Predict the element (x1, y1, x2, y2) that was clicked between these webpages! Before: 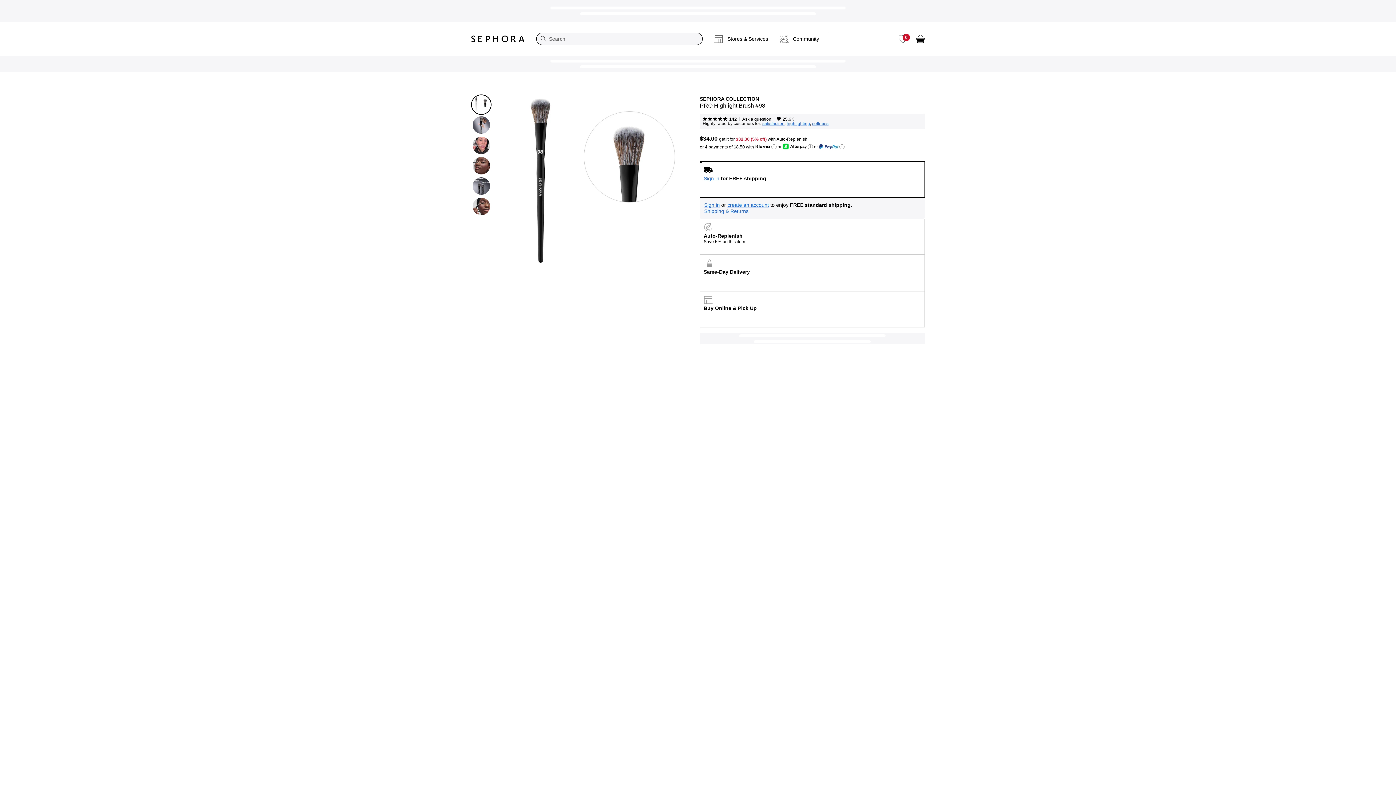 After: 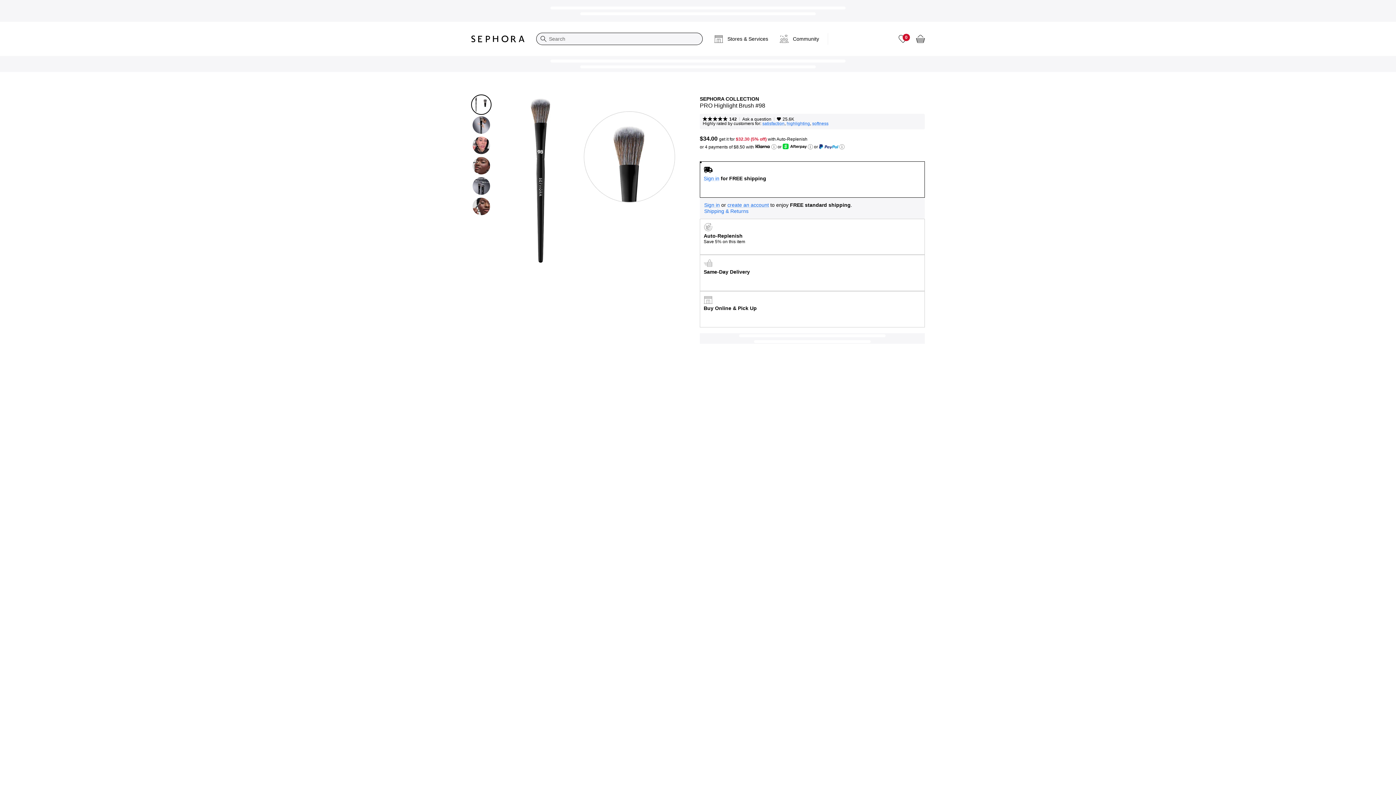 Action: bbox: (700, 161, 925, 197) label: Sign in for FREE shipping